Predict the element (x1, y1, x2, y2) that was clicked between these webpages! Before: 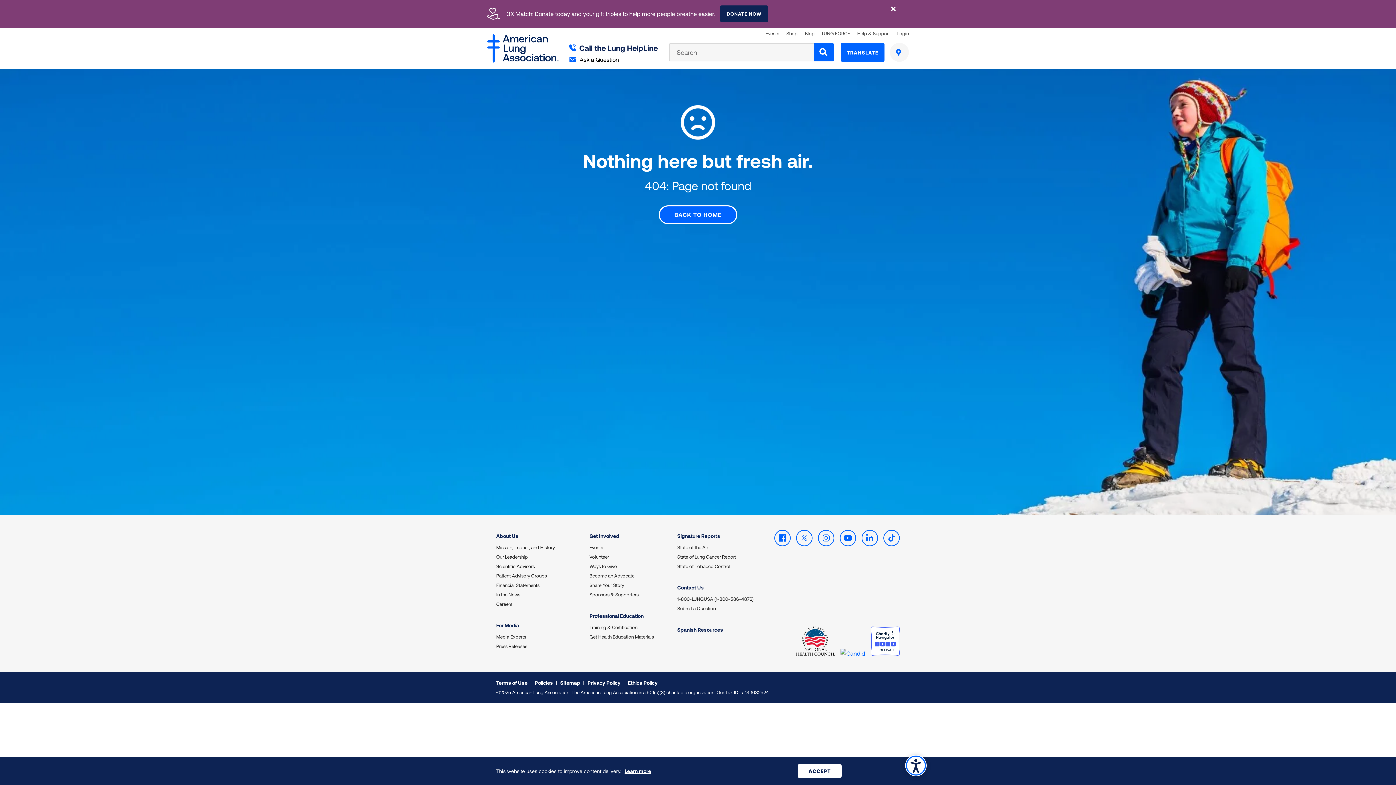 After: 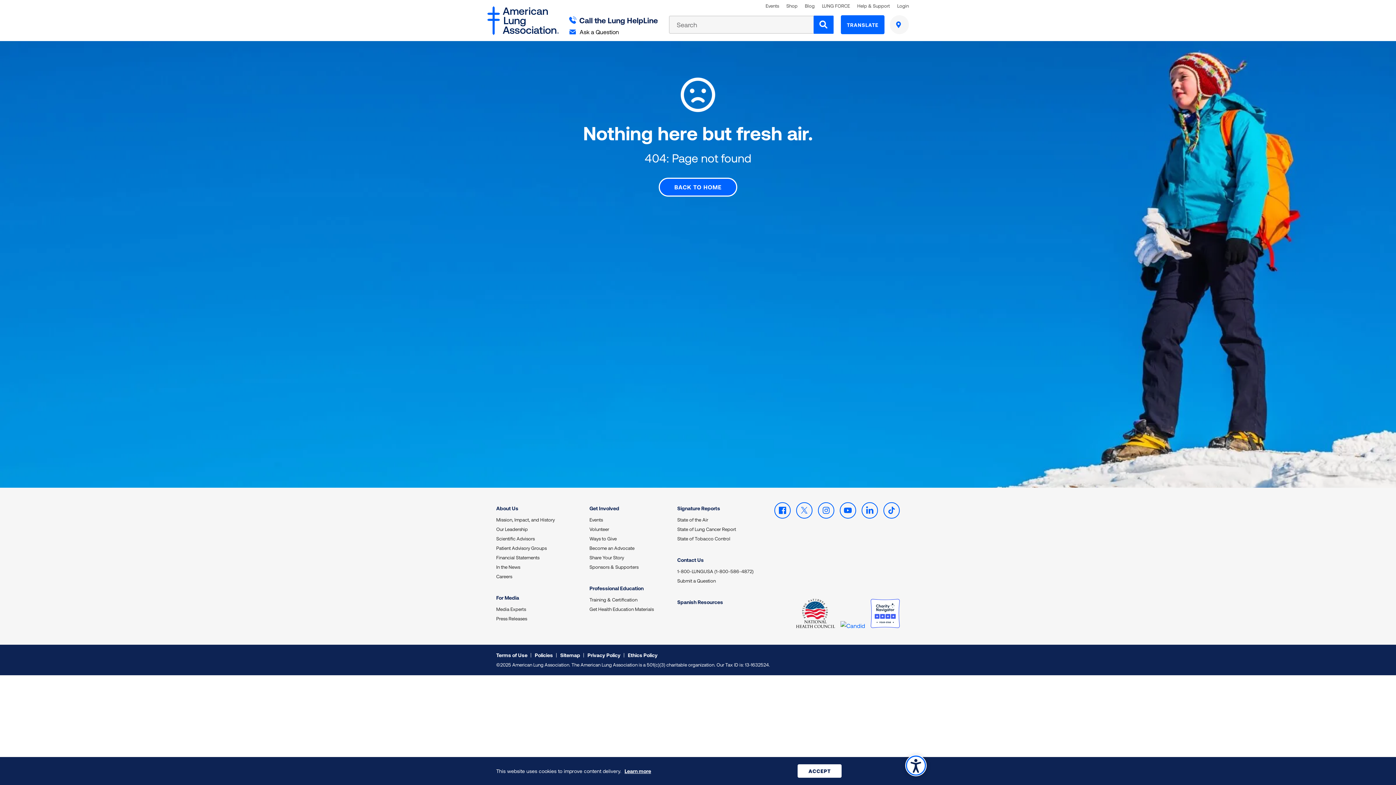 Action: bbox: (889, 5, 897, 12) label: CLOSE BANNER